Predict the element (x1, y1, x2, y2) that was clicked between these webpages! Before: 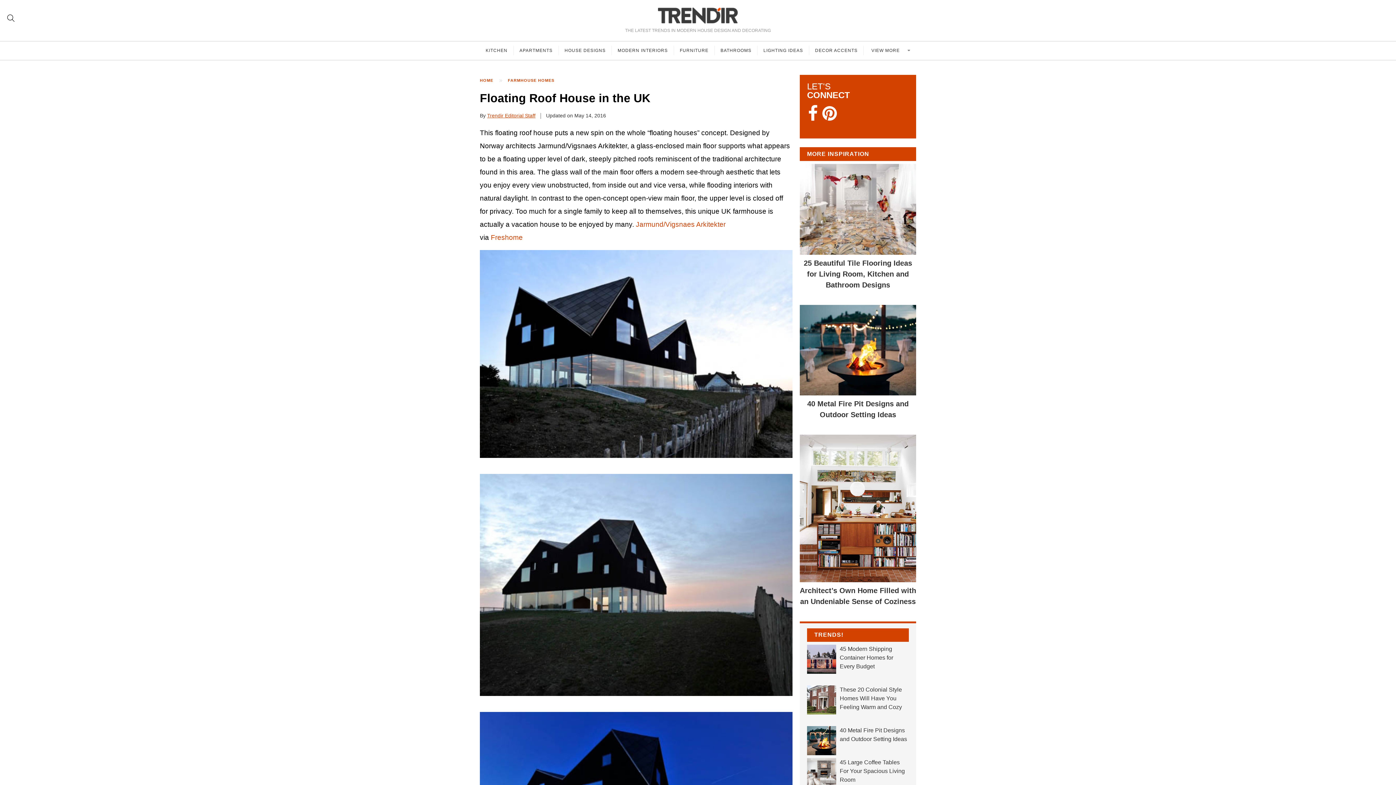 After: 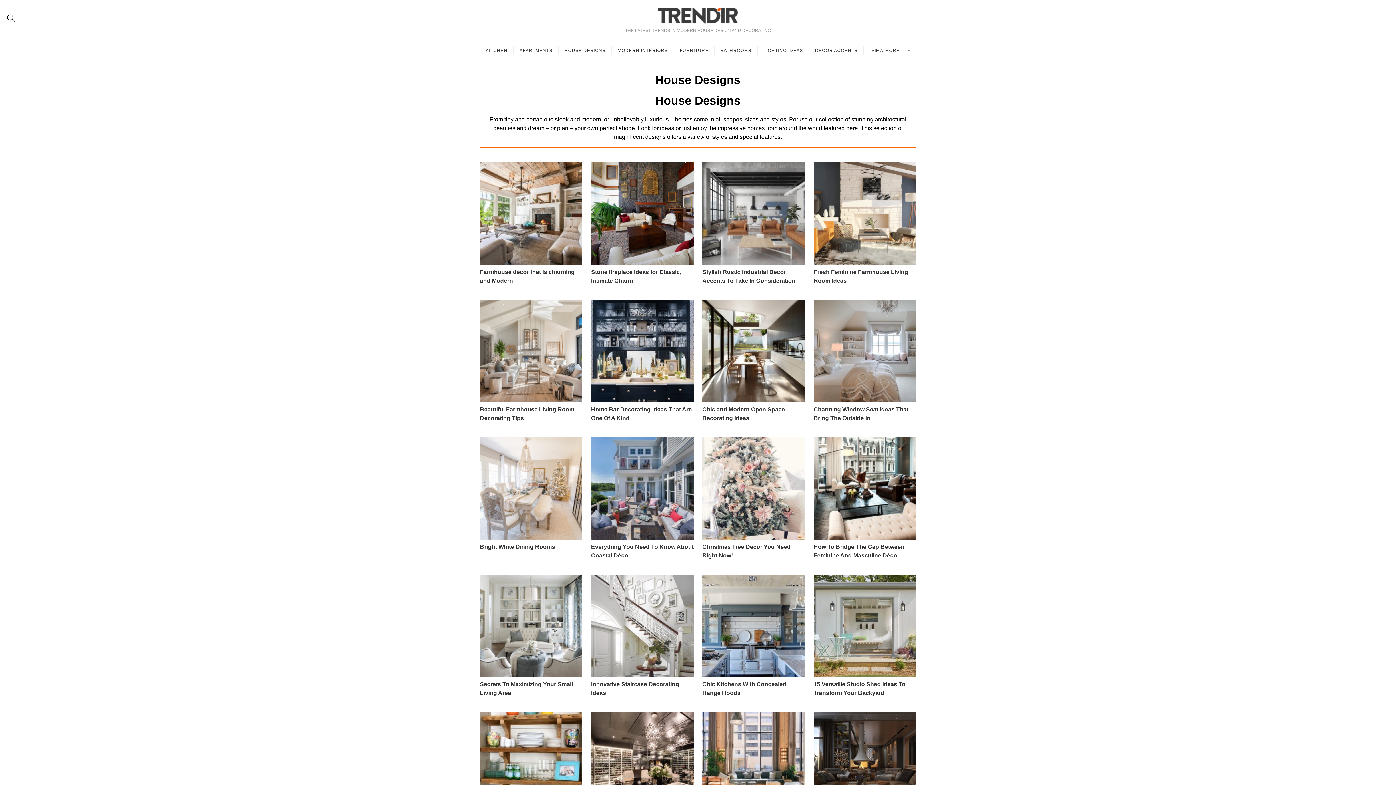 Action: label: HOUSE DESIGNS bbox: (558, 45, 612, 55)